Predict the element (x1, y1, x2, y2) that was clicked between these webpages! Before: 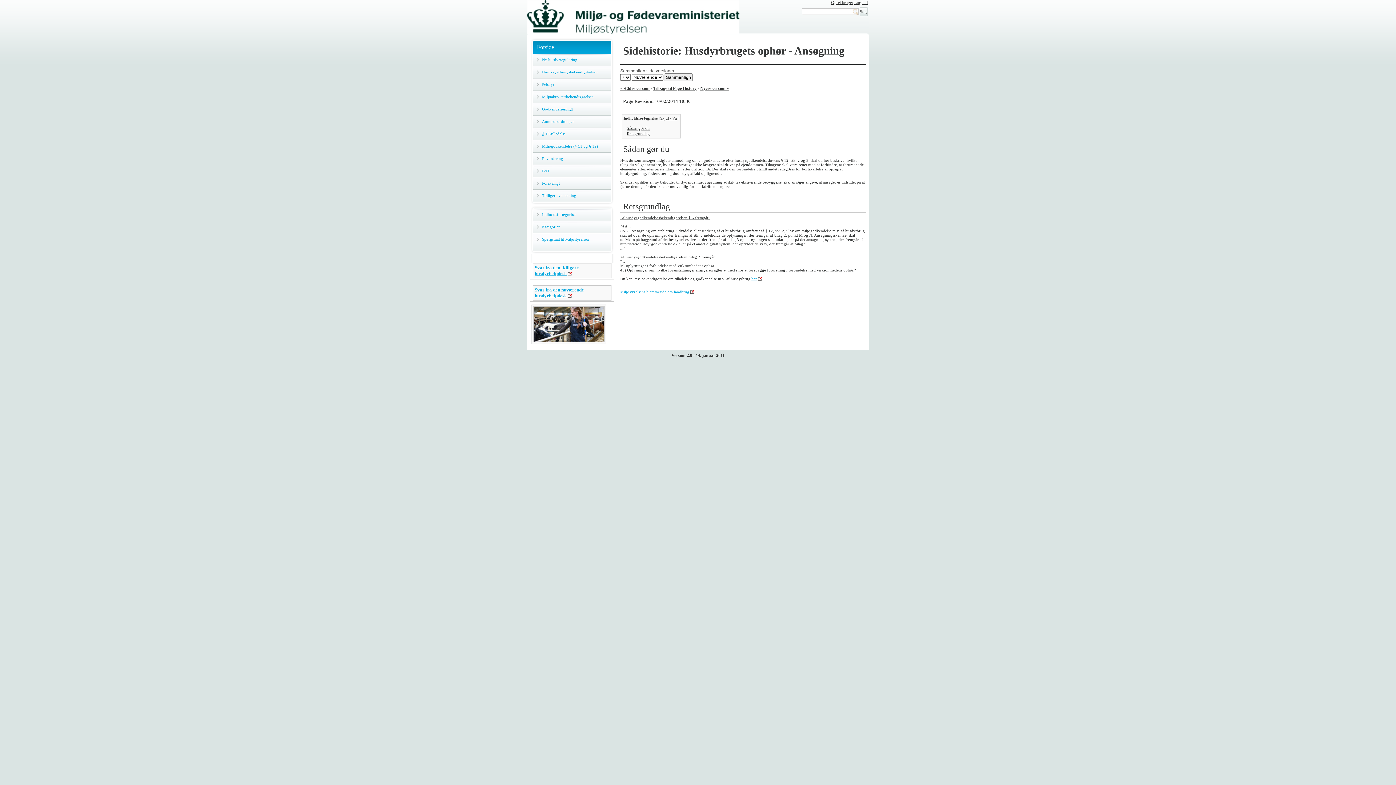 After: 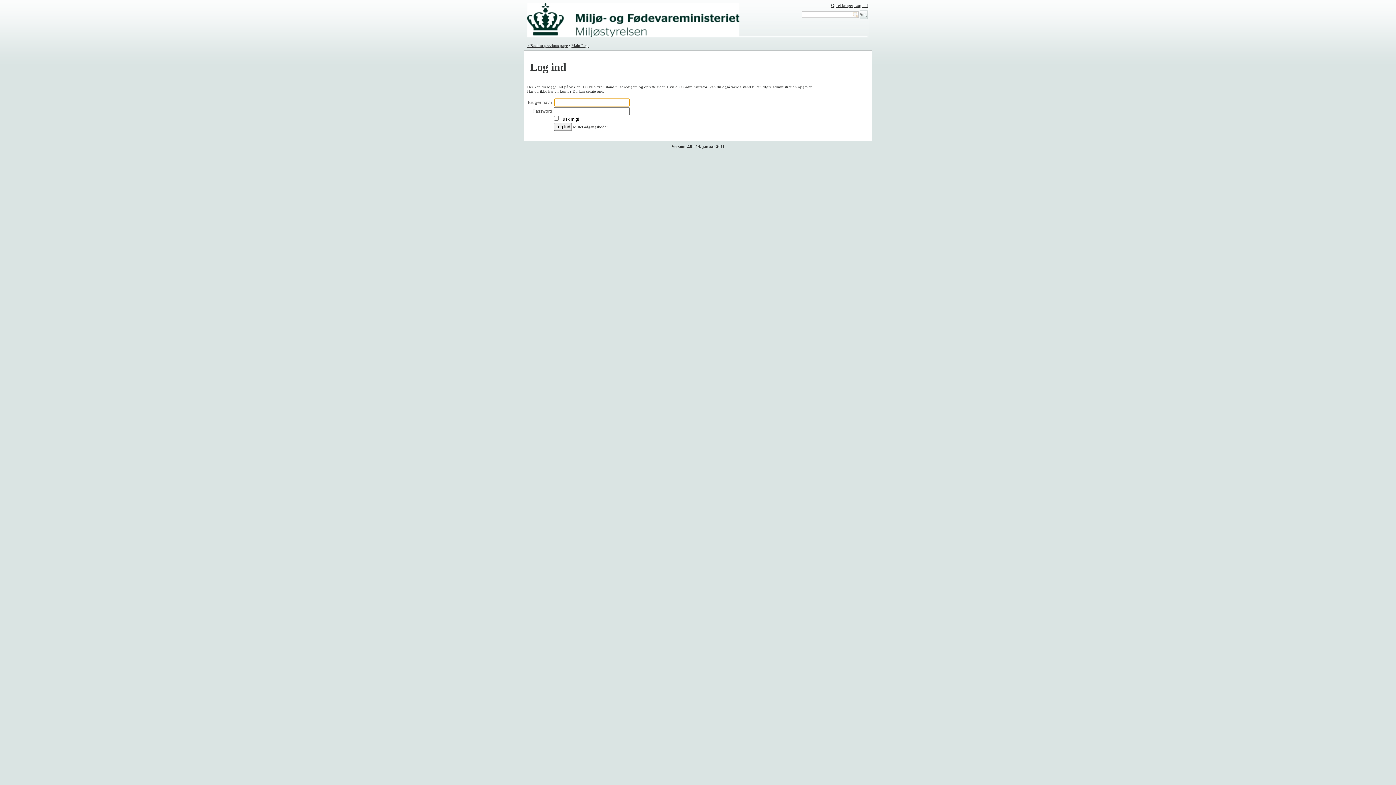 Action: label: Log ind bbox: (854, 0, 868, 5)